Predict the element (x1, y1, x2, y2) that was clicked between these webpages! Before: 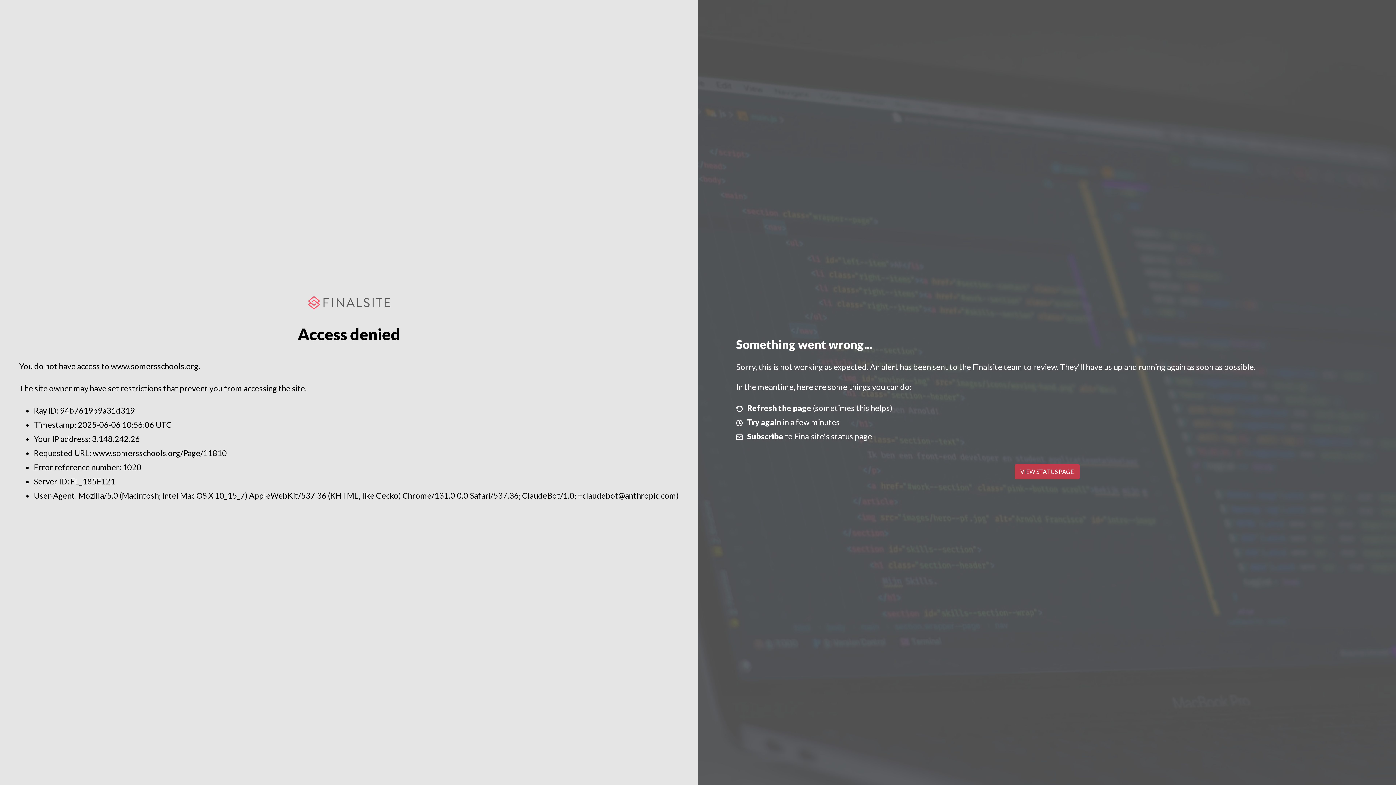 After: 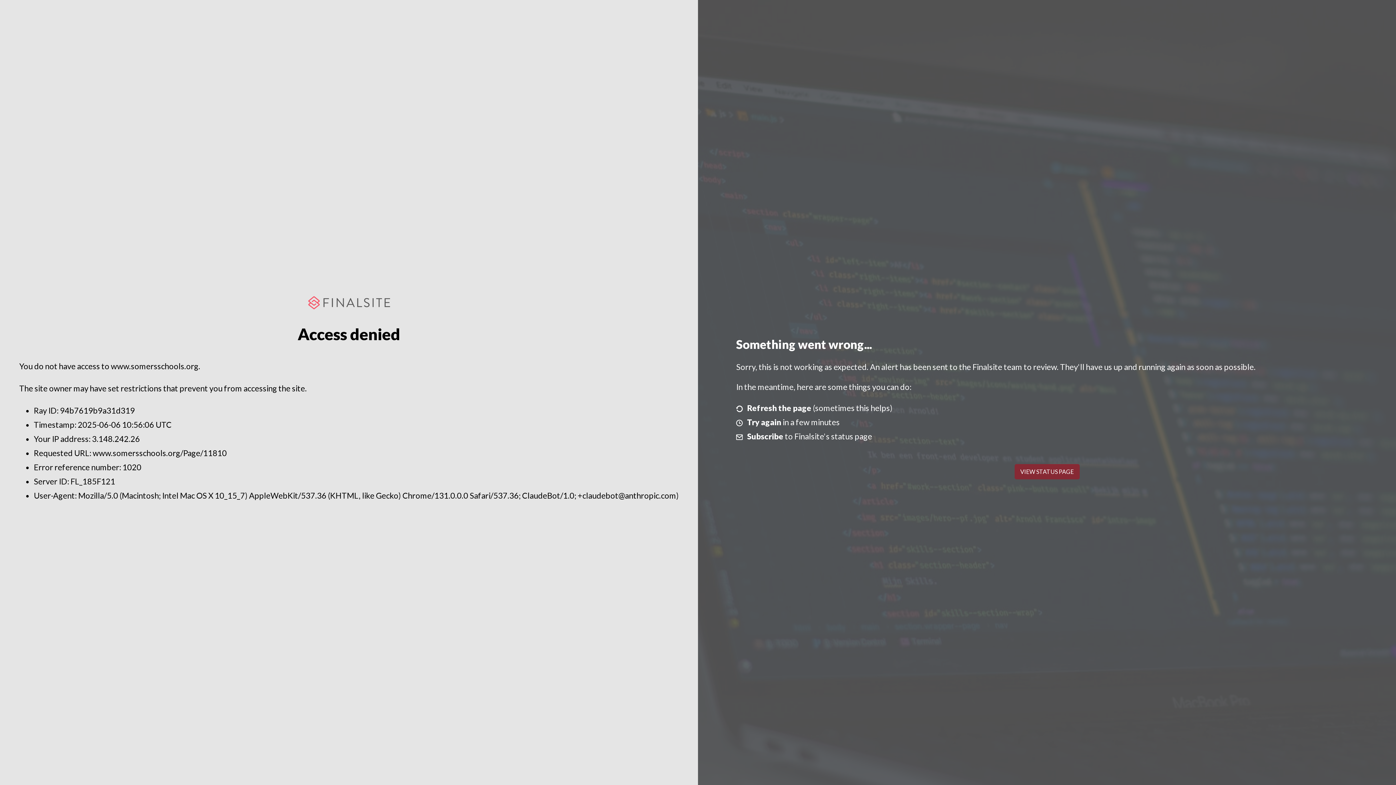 Action: label: VIEW STATUS PAGE bbox: (1014, 464, 1079, 479)